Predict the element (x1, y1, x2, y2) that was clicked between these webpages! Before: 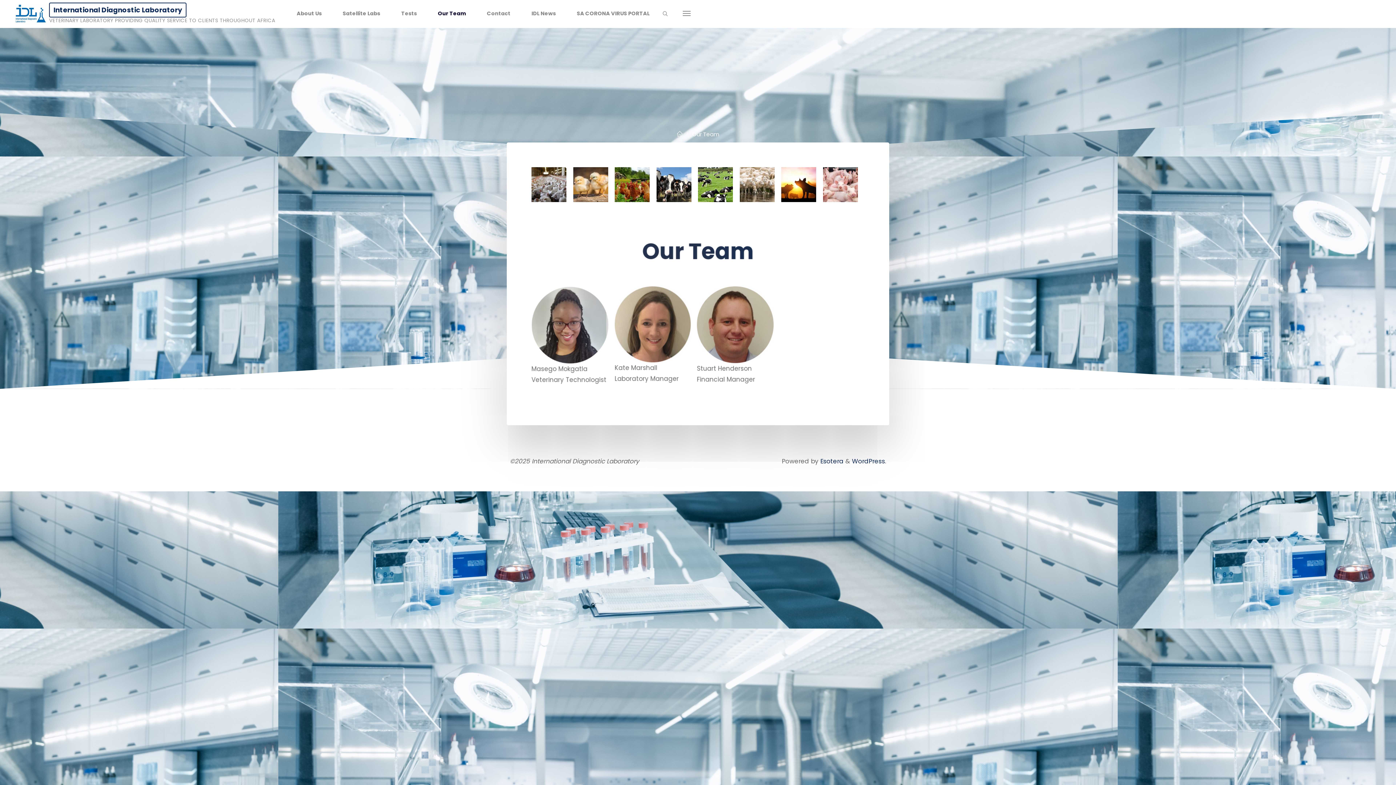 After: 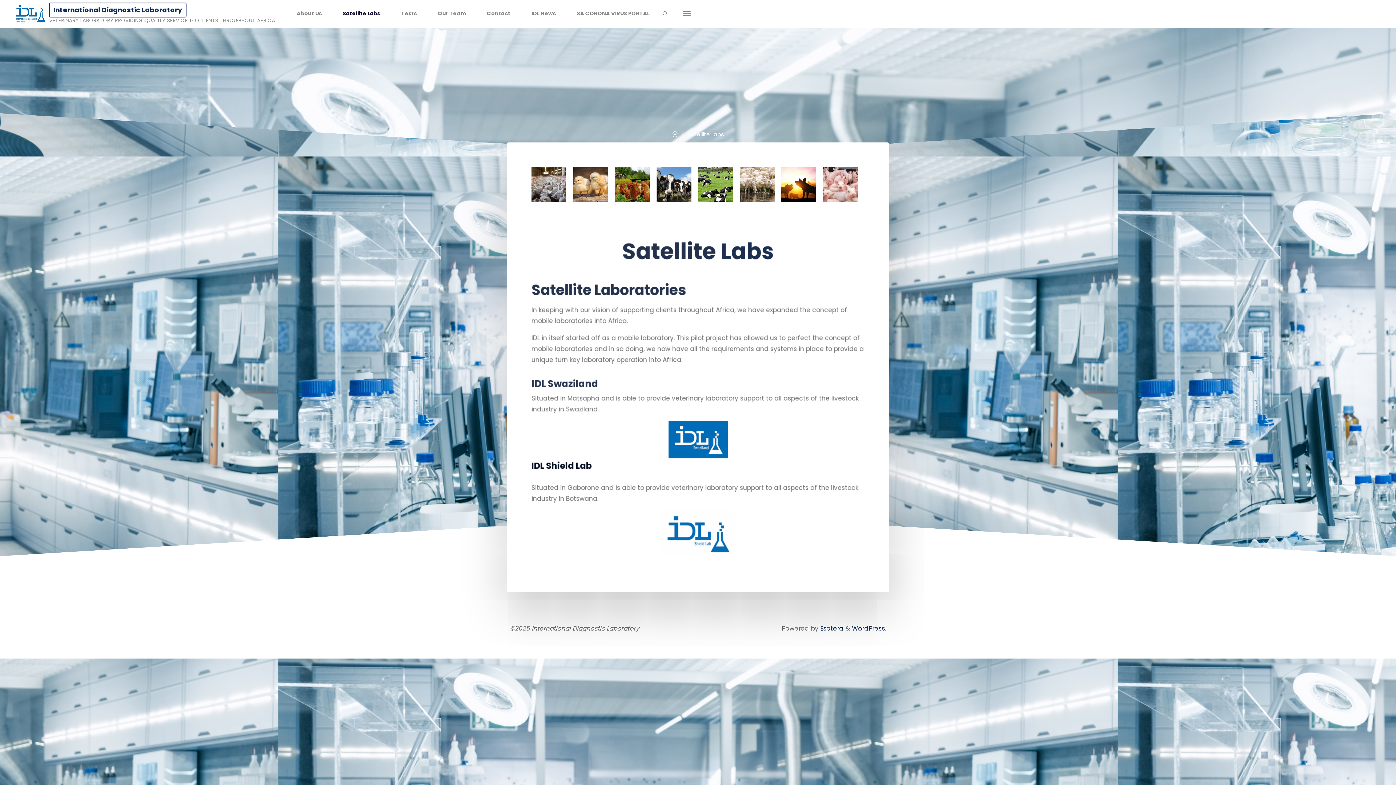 Action: label: Satellite Labs bbox: (332, 0, 390, 27)